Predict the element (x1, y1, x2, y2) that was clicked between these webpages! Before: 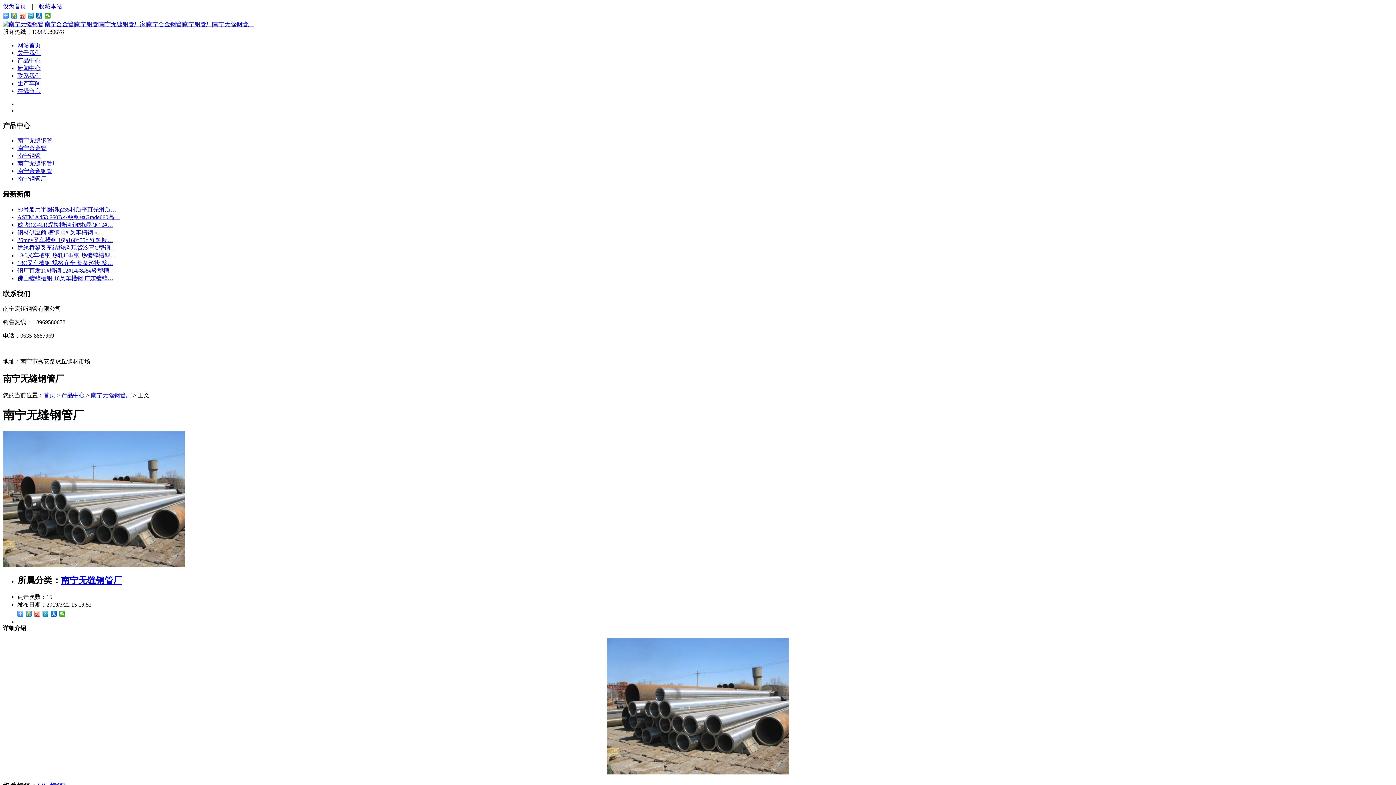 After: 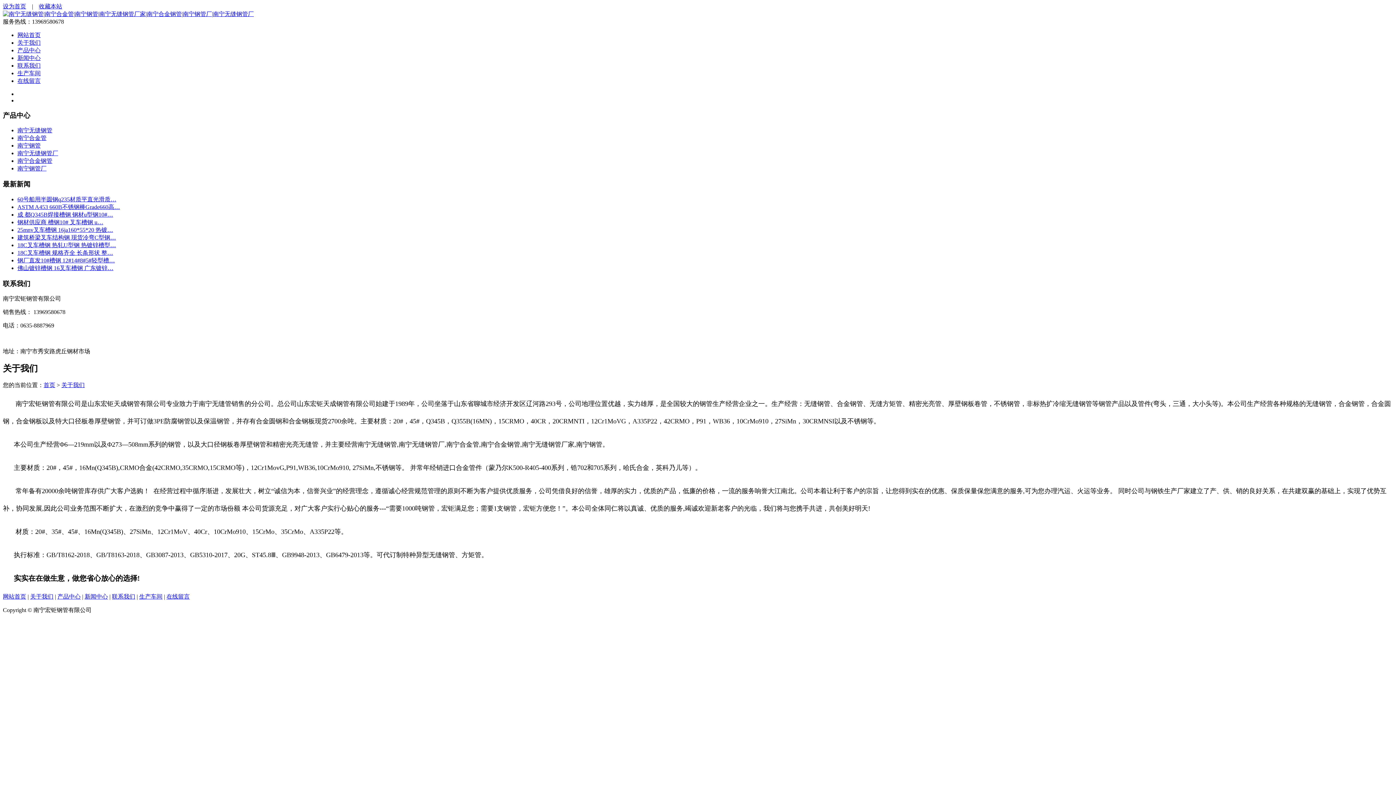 Action: label: 关于我们 bbox: (17, 49, 40, 56)